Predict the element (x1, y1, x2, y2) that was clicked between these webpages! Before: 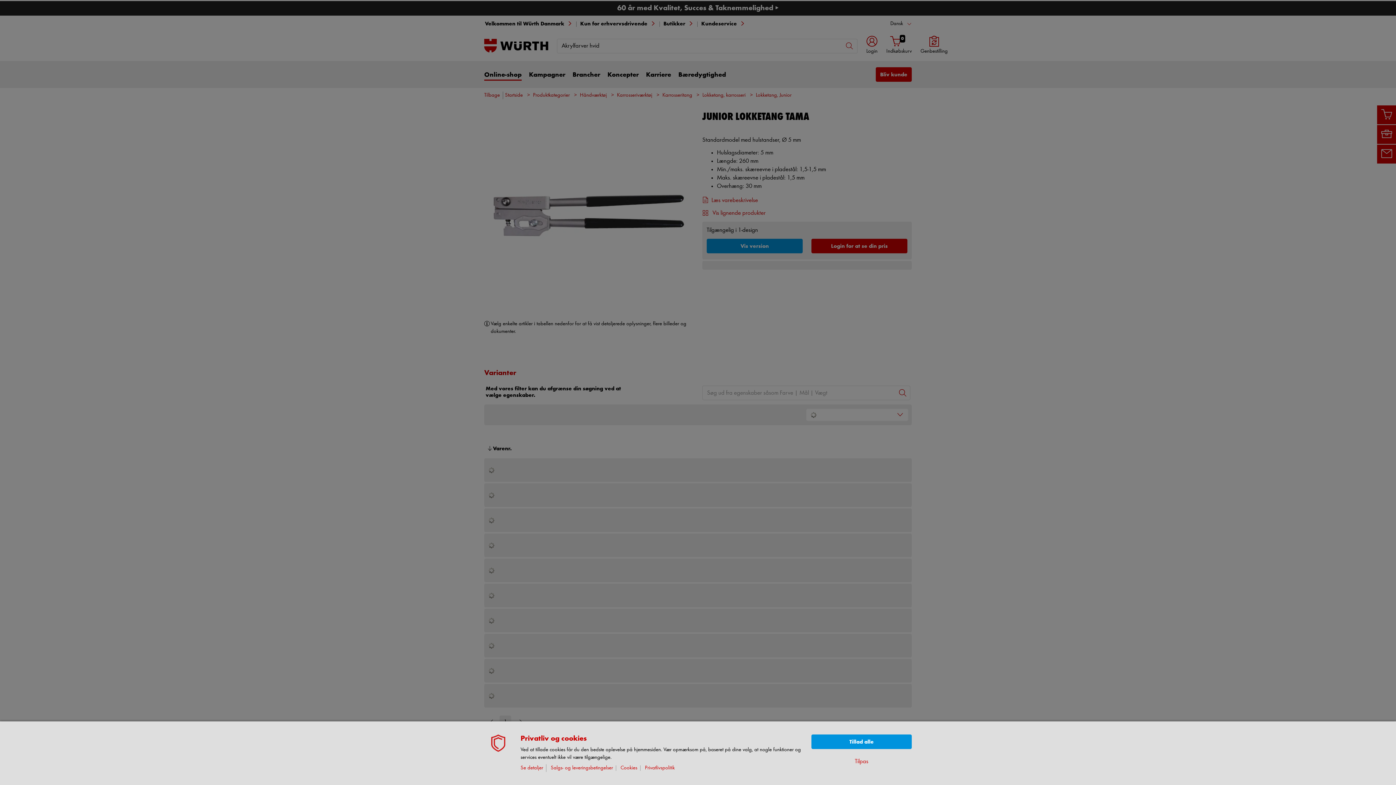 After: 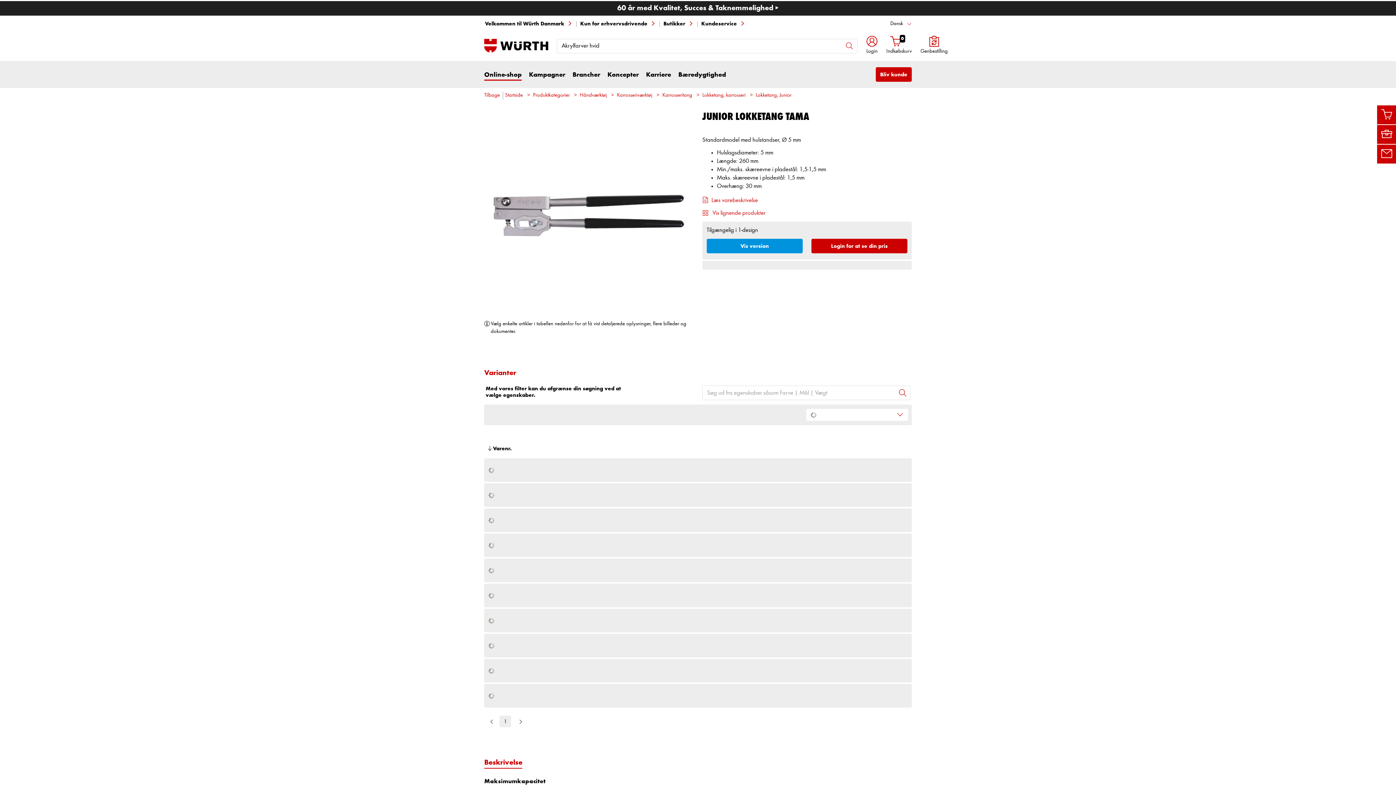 Action: label: Tillad alle bbox: (811, 734, 912, 749)